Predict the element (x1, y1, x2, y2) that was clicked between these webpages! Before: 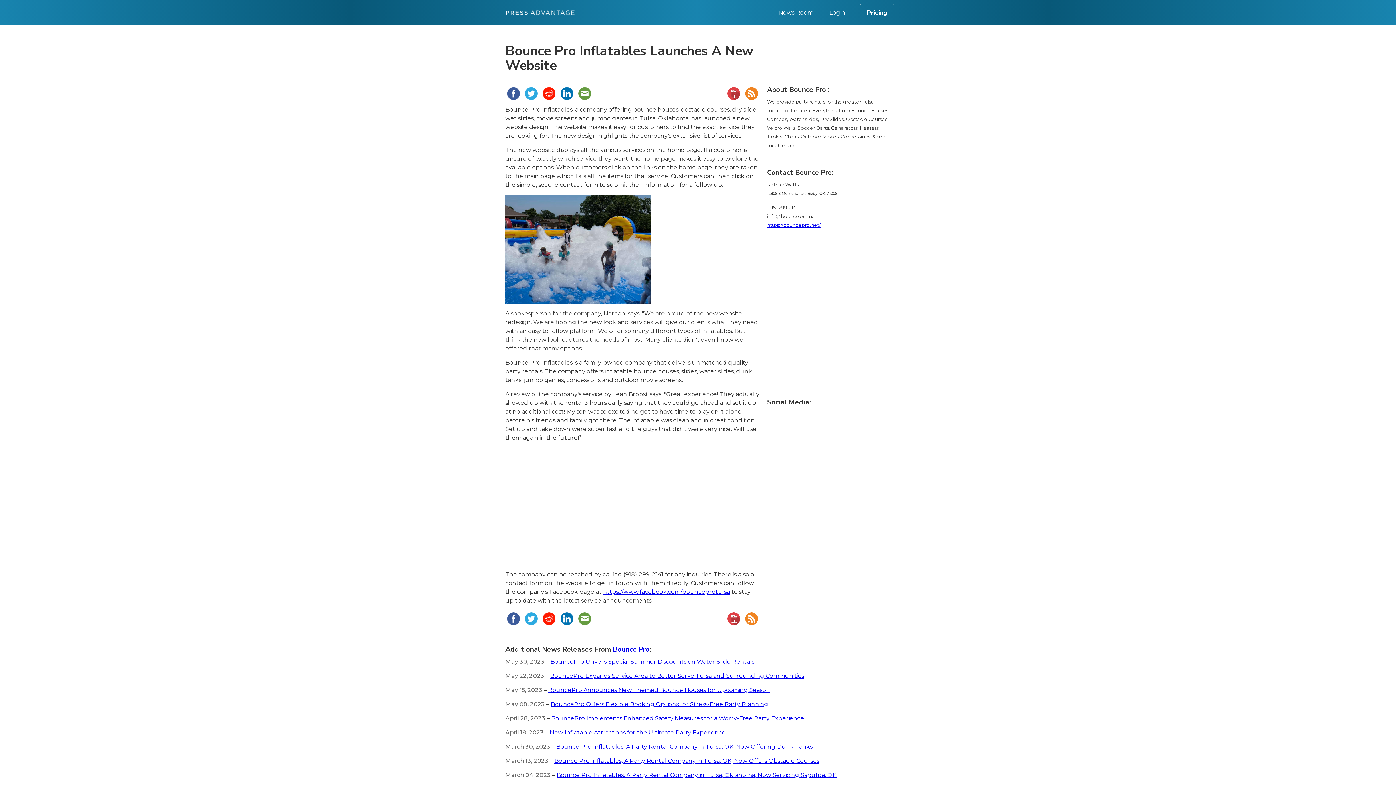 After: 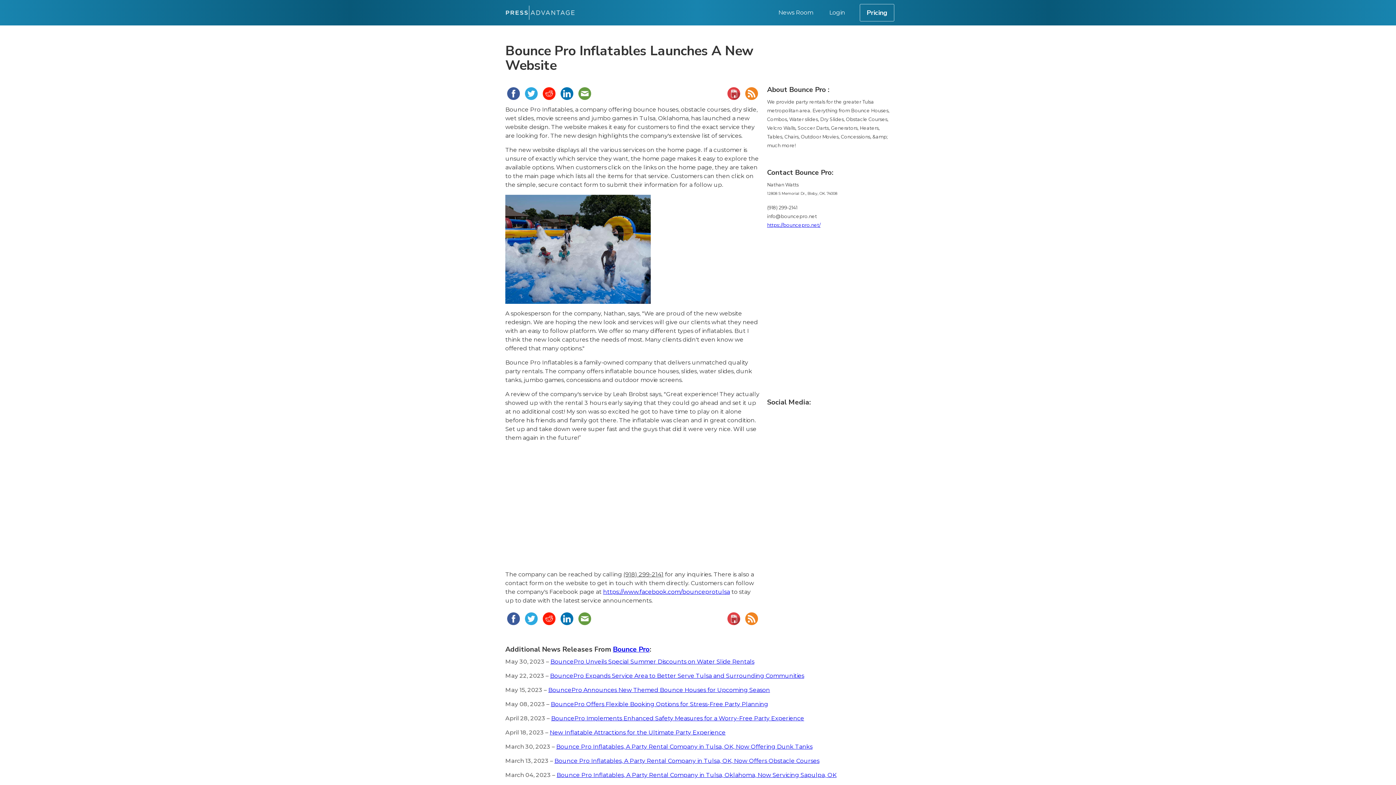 Action: bbox: (523, 89, 539, 96)